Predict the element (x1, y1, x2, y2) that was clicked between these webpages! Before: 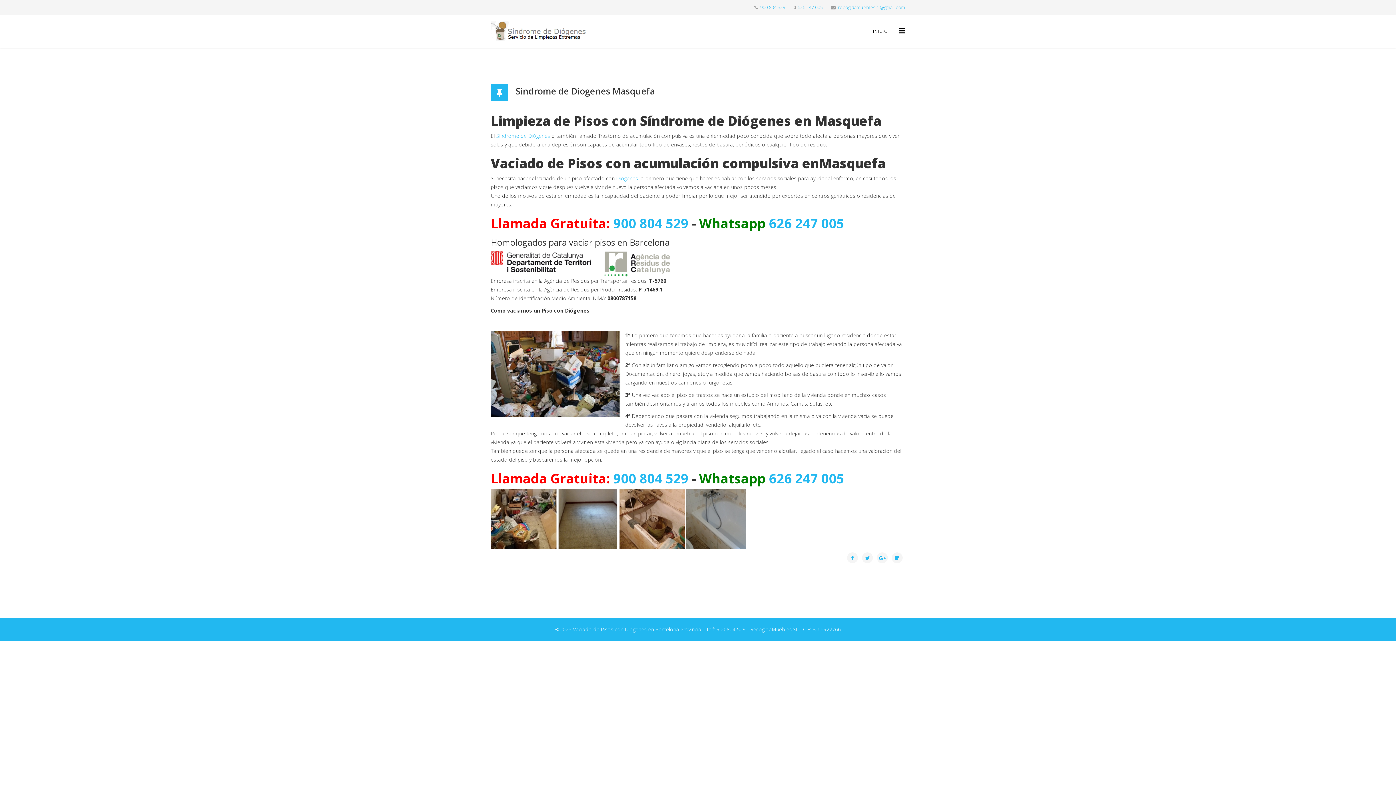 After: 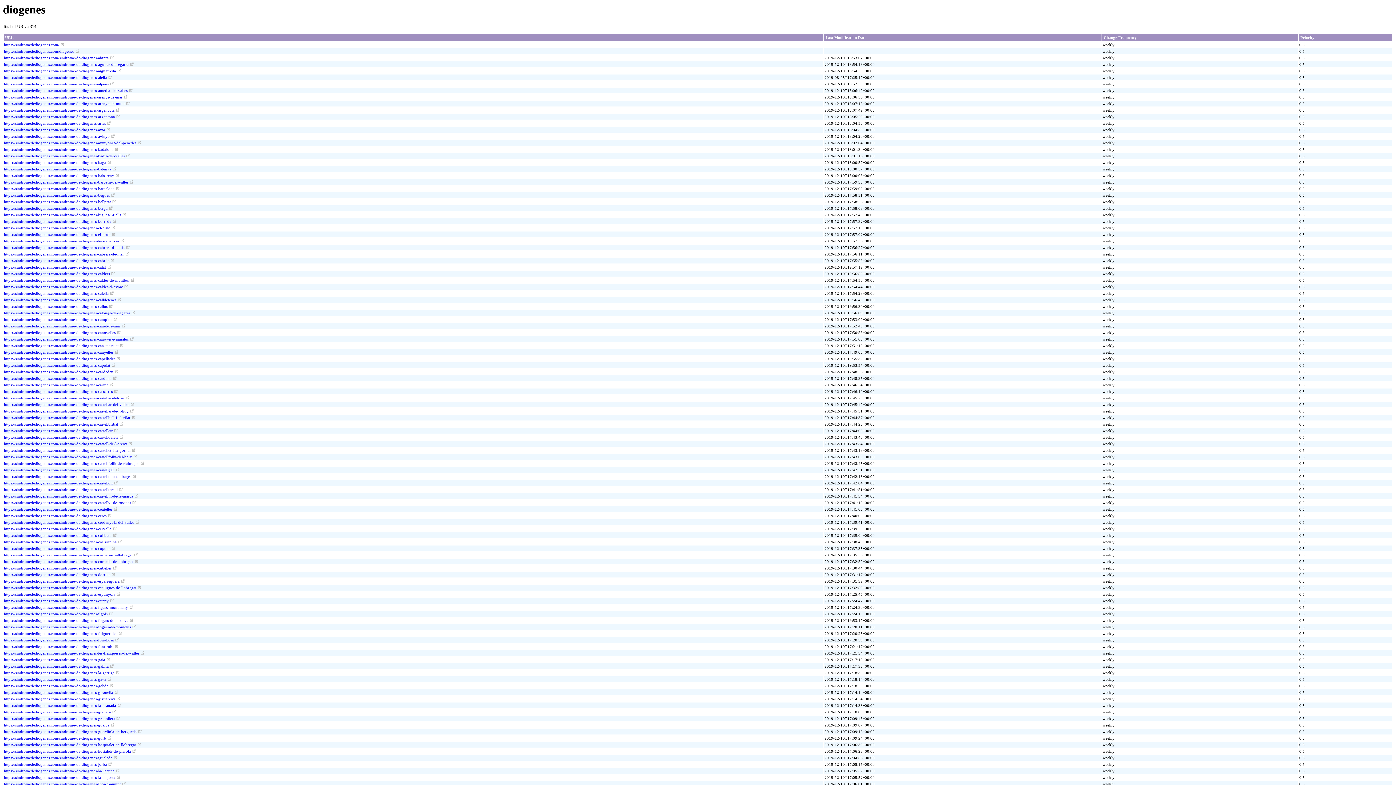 Action: label: Diogenes bbox: (625, 626, 646, 633)